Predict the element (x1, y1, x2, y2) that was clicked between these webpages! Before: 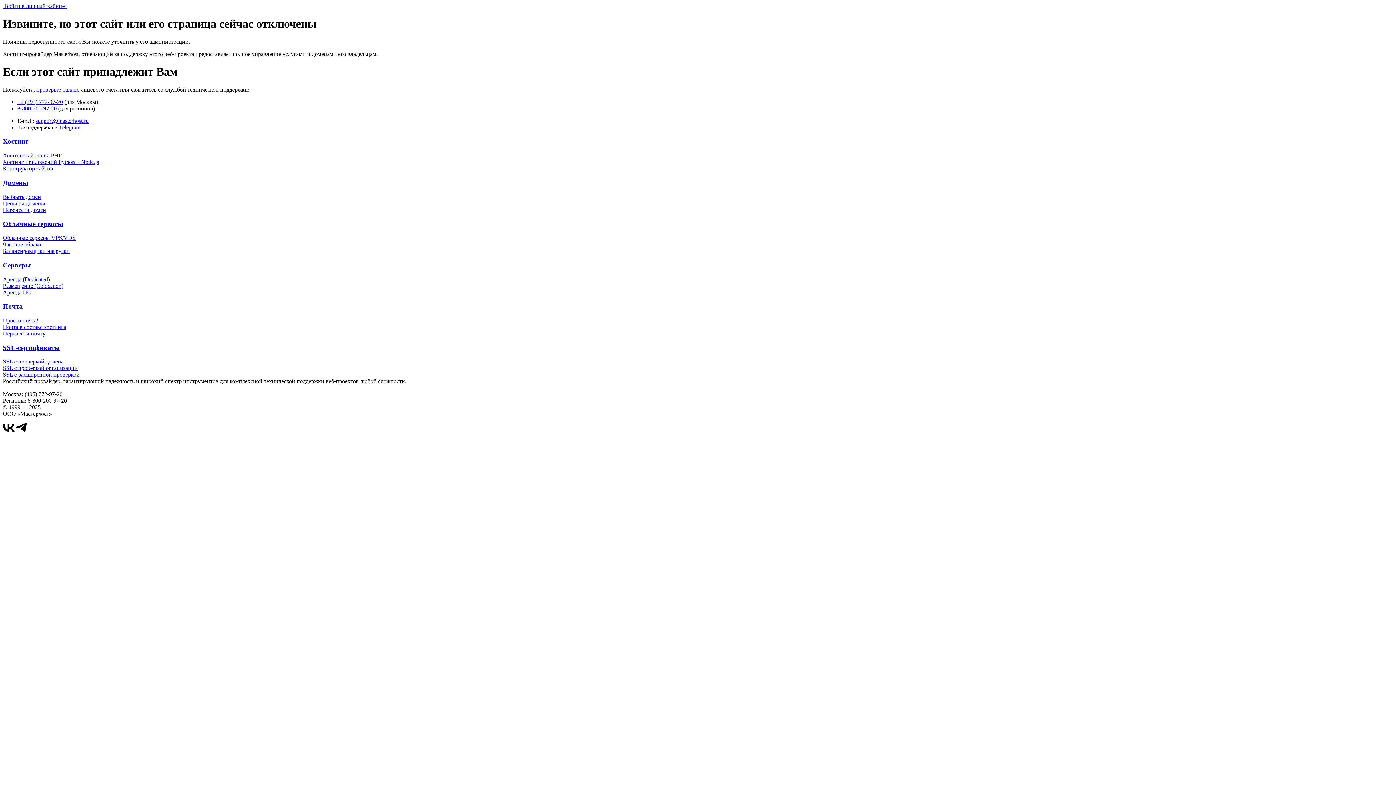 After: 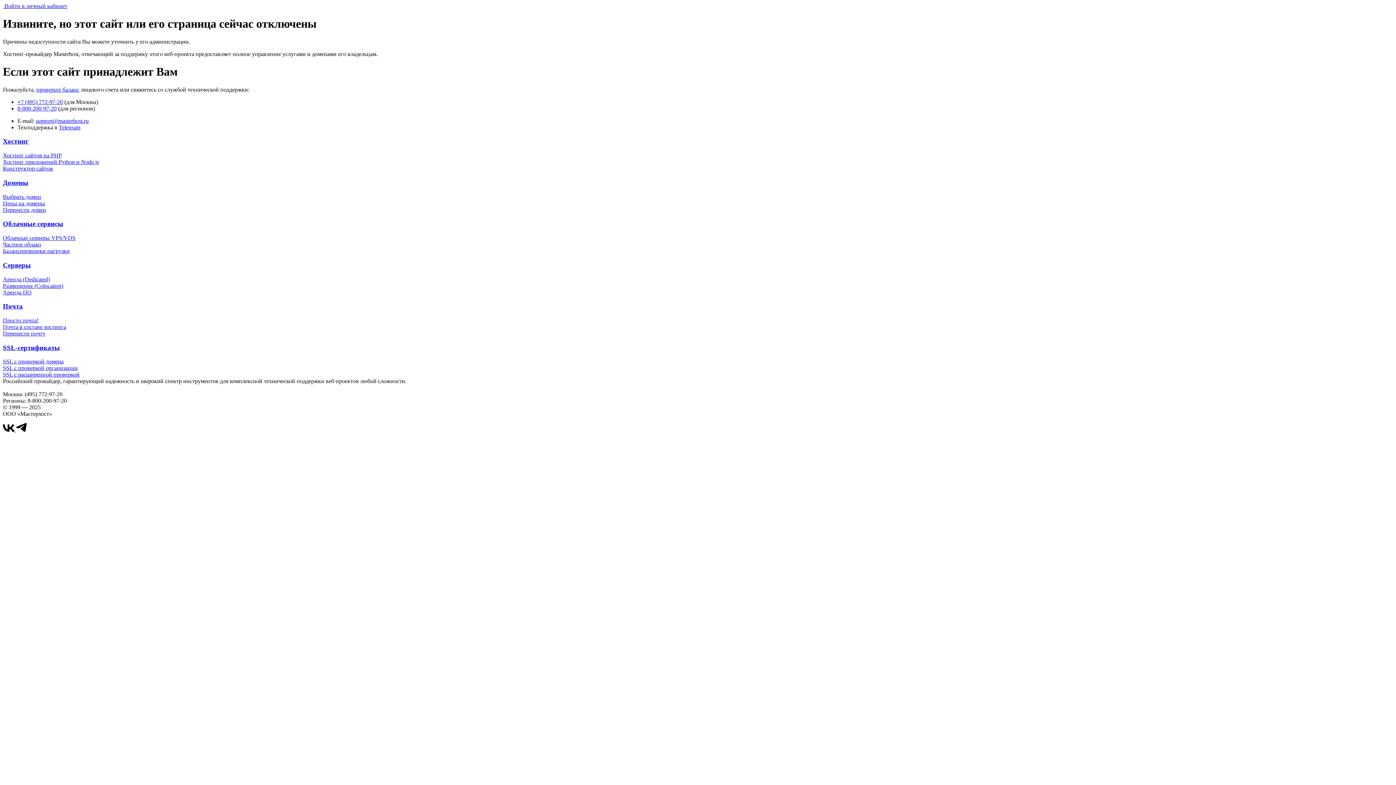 Action: bbox: (35, 117, 88, 123) label: support@masterhost.ru